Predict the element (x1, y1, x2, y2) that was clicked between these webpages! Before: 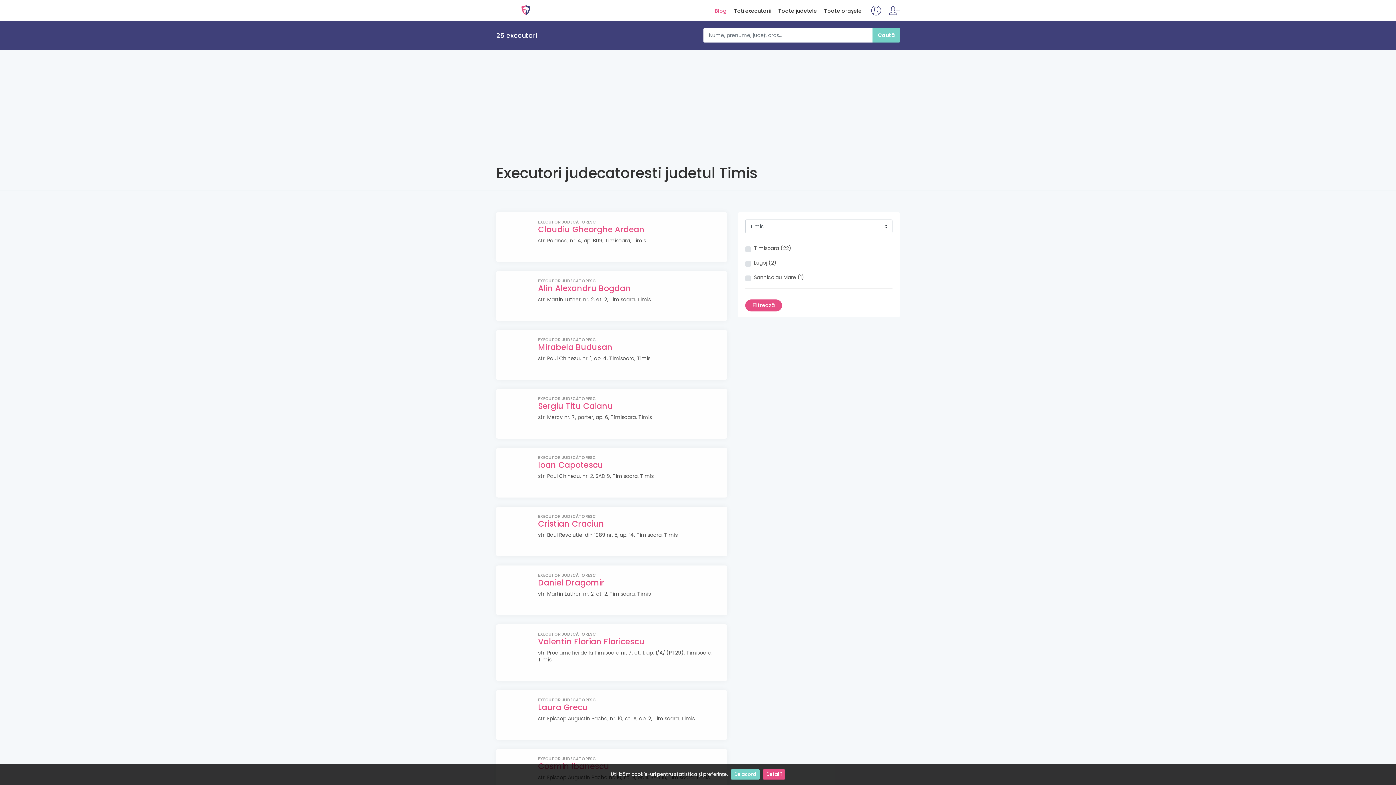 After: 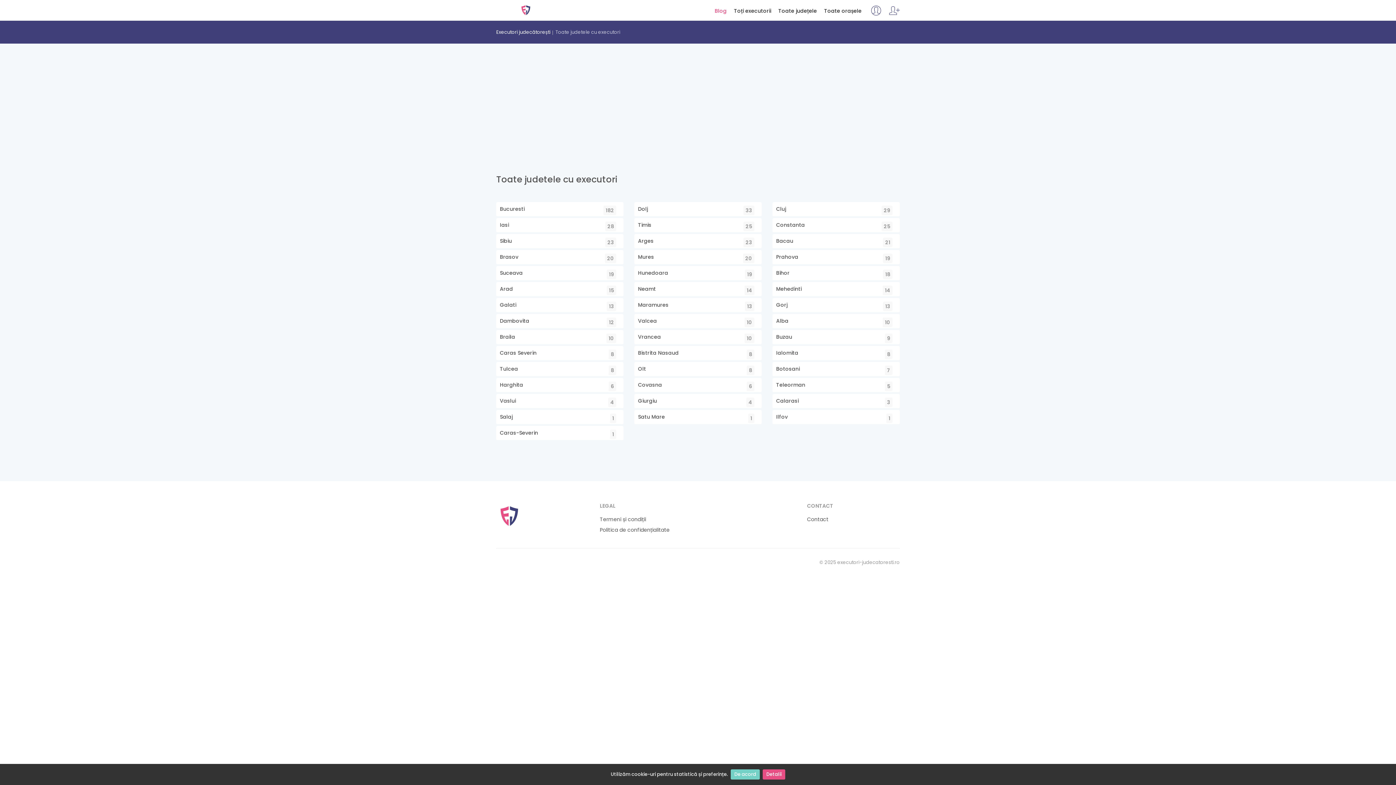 Action: label: Toate județele bbox: (775, 7, 820, 20)